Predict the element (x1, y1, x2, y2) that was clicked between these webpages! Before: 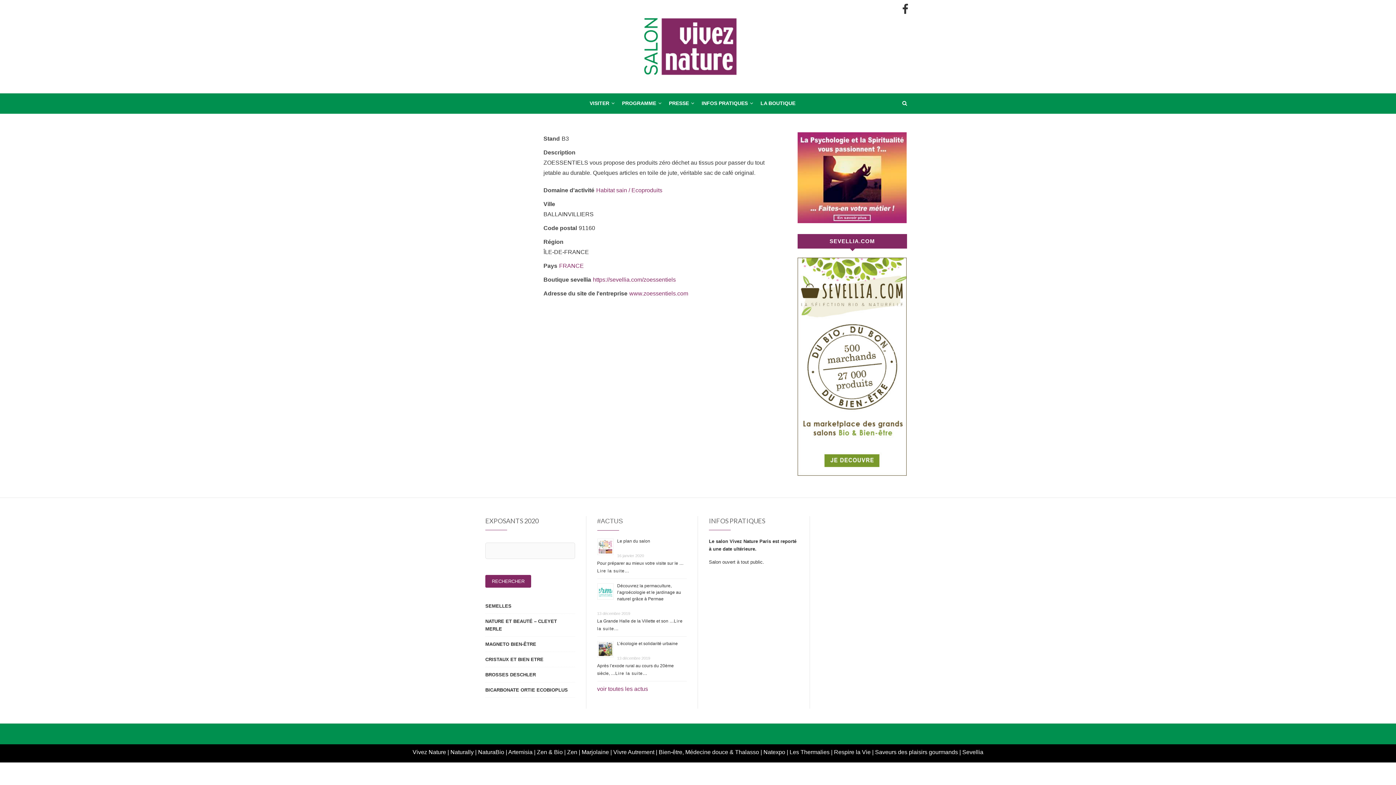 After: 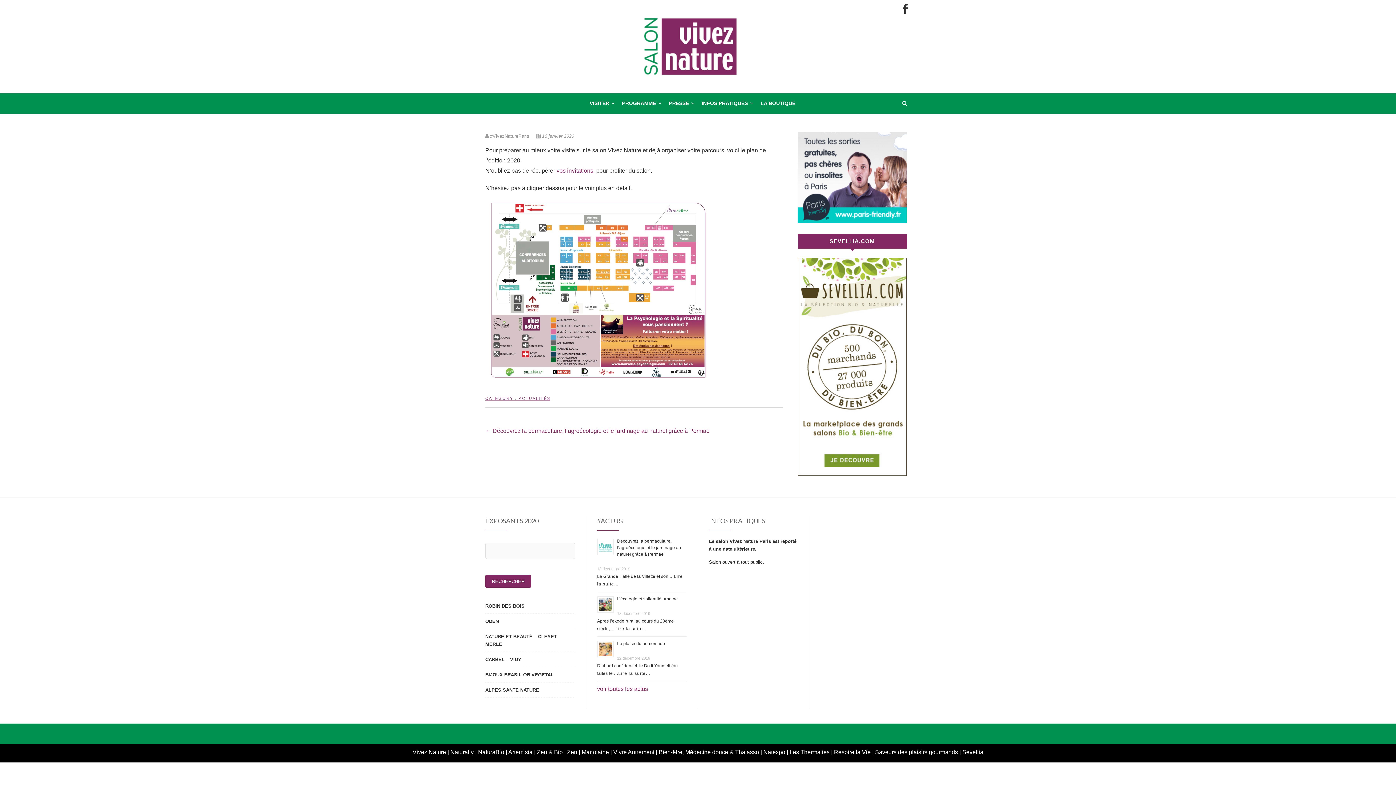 Action: label: Le plan du salon bbox: (617, 538, 650, 544)